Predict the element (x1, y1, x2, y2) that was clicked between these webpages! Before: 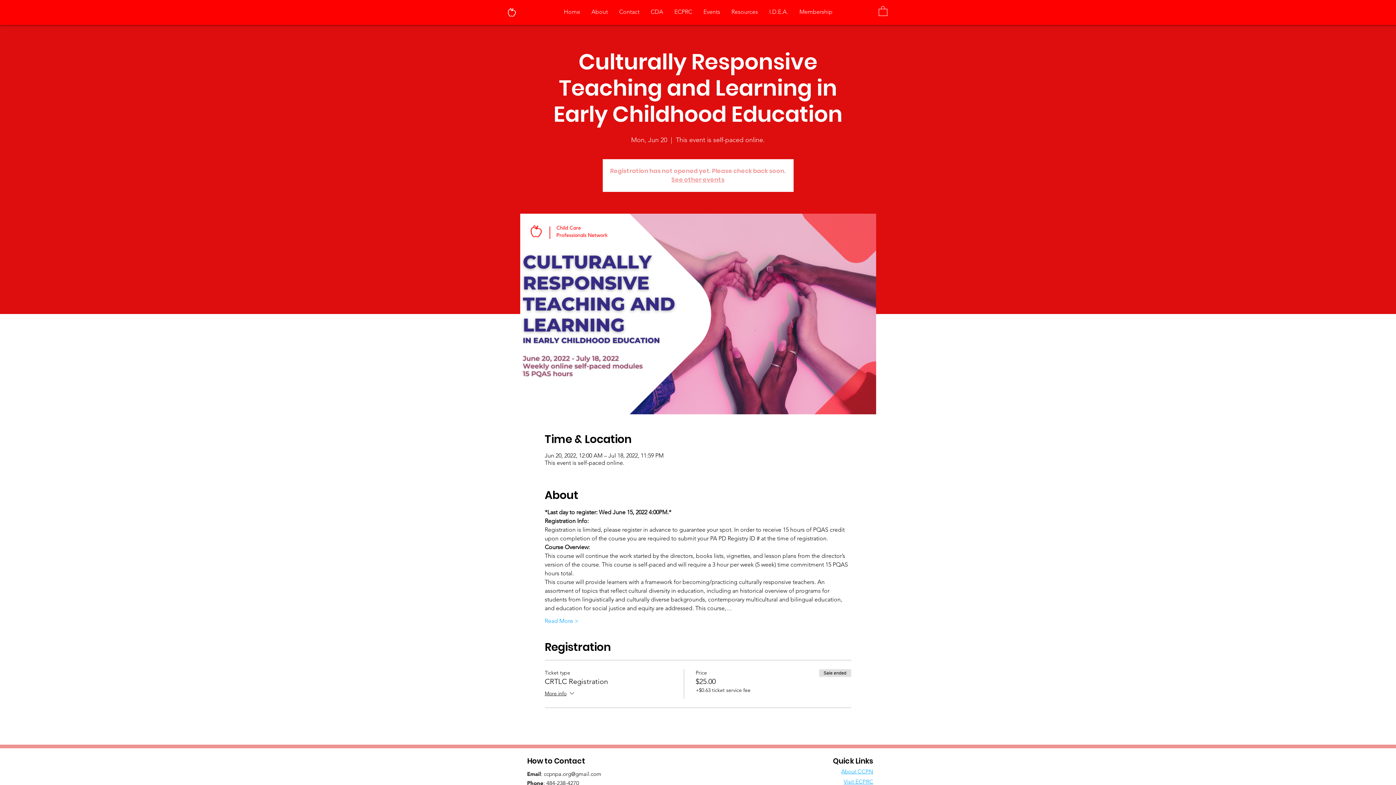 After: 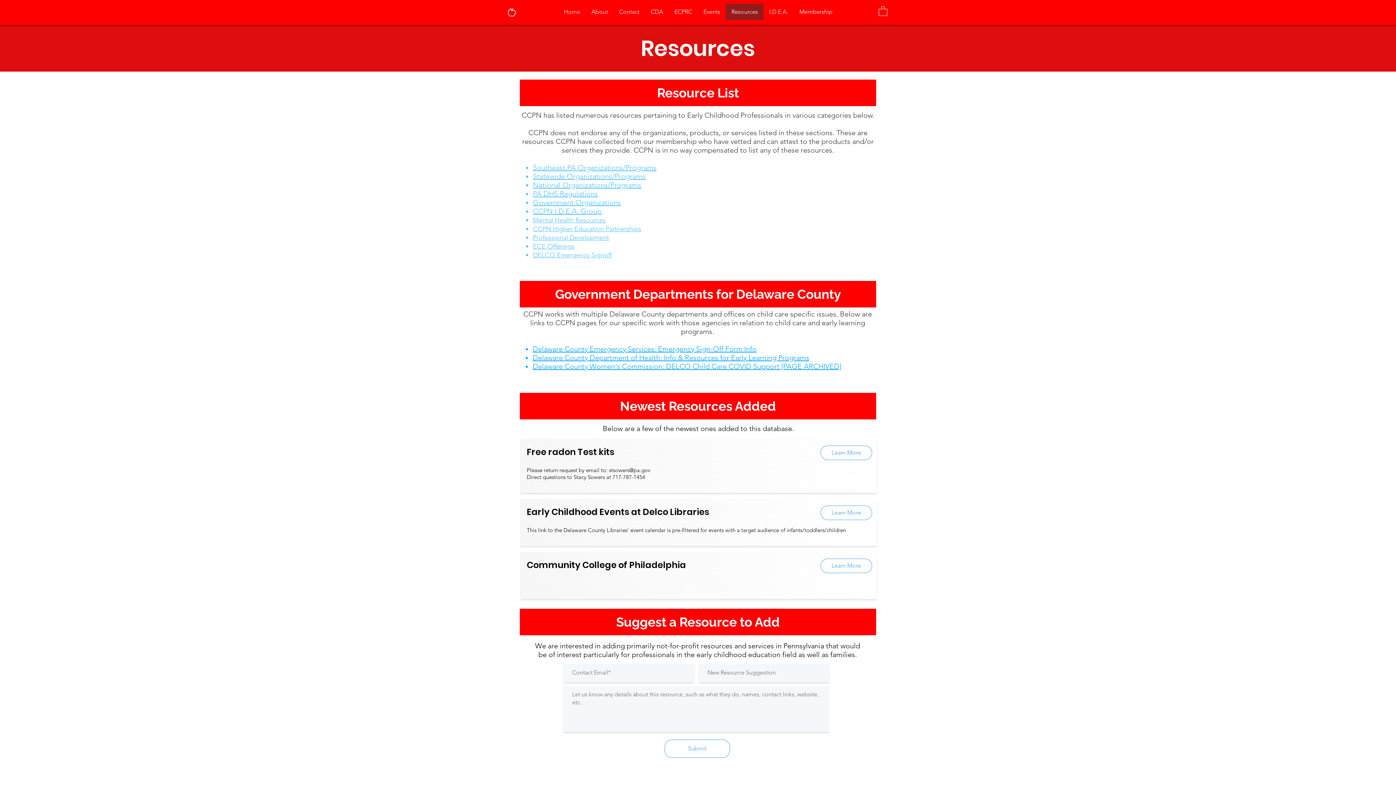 Action: label: Resources bbox: (725, 3, 763, 20)